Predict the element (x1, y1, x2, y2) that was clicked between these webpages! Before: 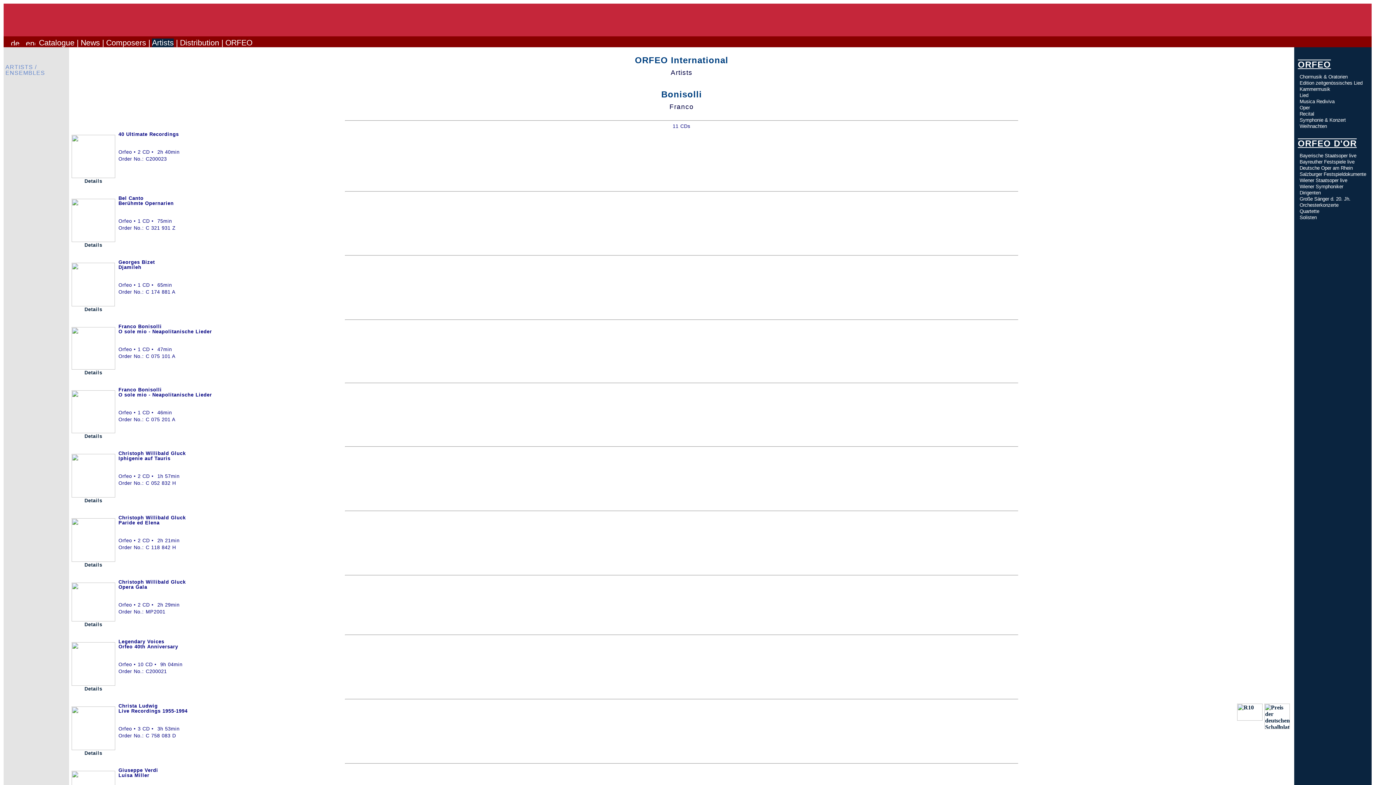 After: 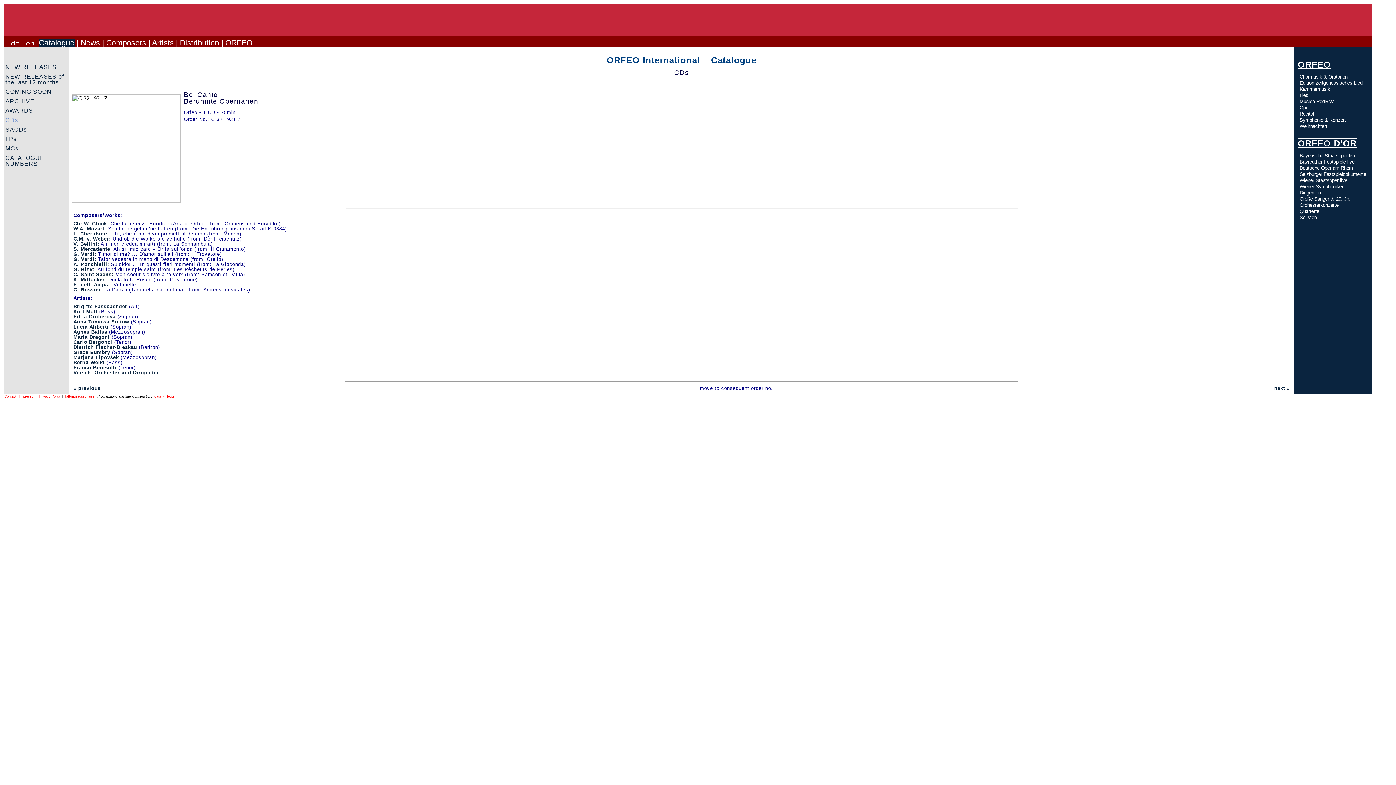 Action: bbox: (71, 237, 115, 243)